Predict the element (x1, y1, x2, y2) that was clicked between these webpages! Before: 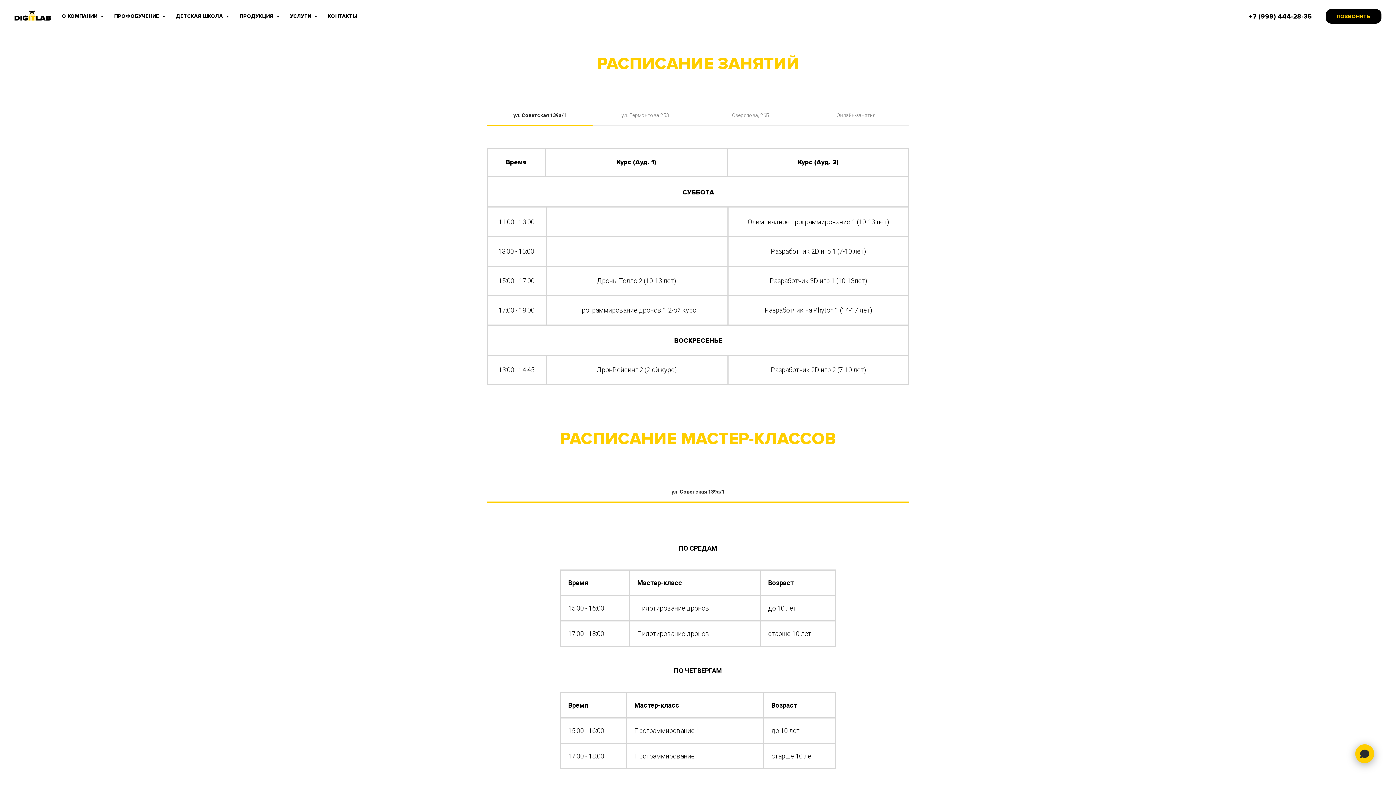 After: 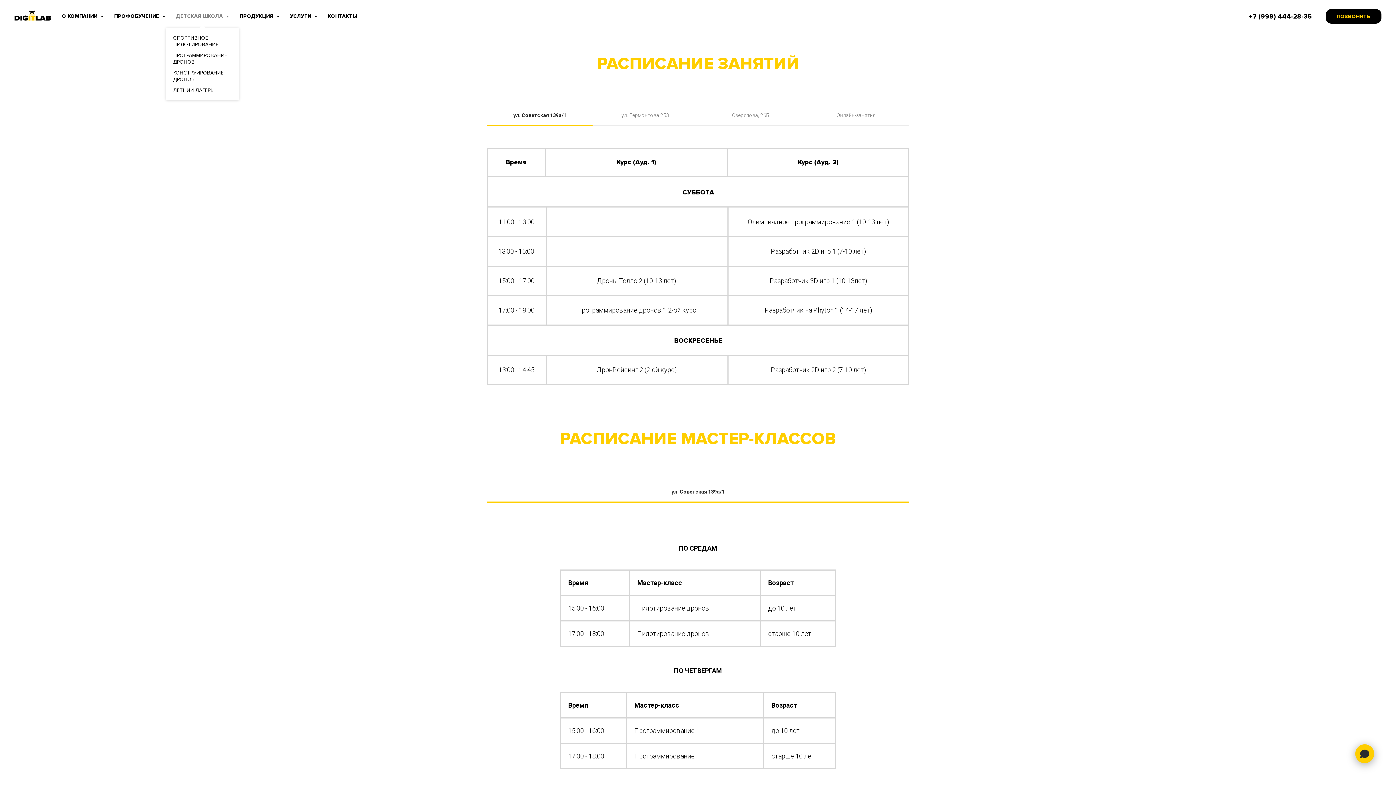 Action: bbox: (176, 13, 228, 19) label: ДЕТСКАЯ ШКОЛА 